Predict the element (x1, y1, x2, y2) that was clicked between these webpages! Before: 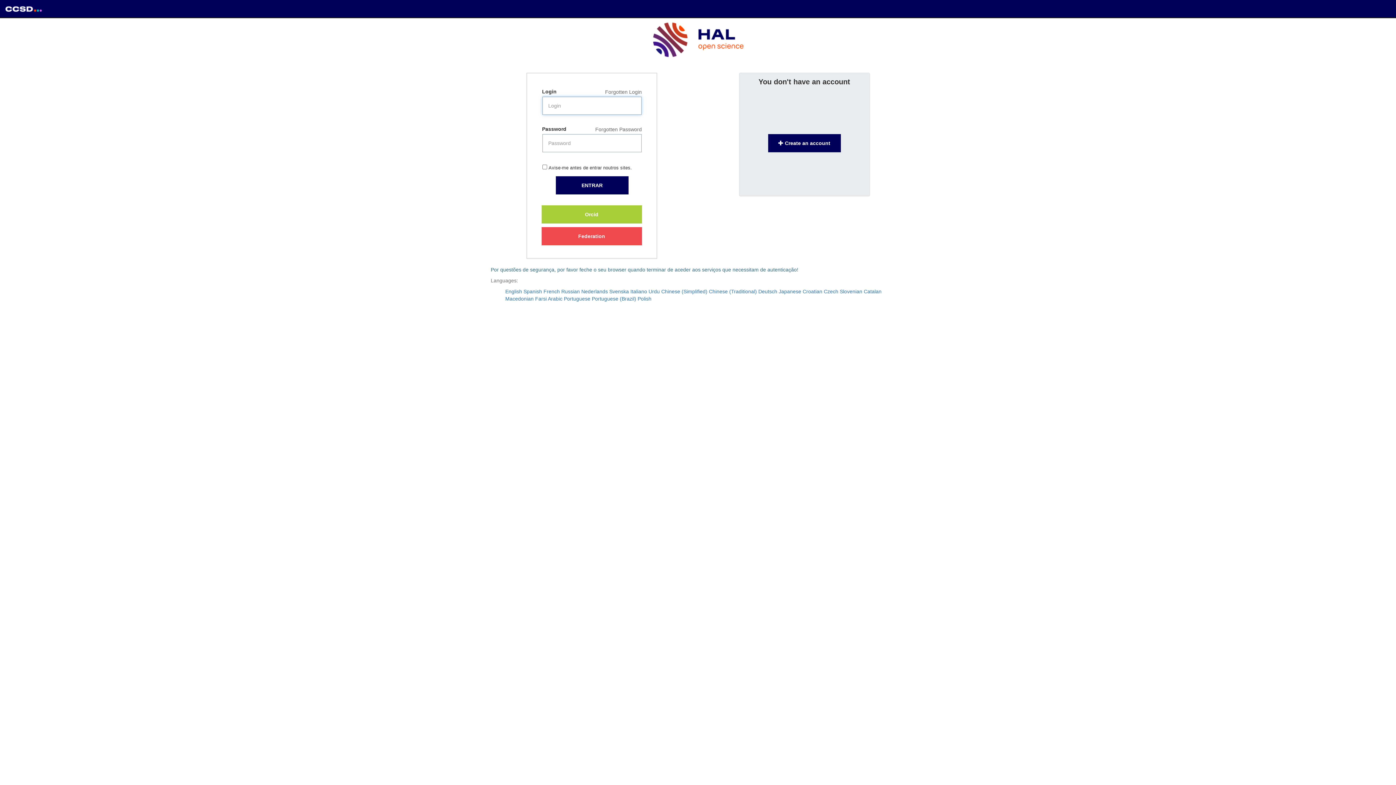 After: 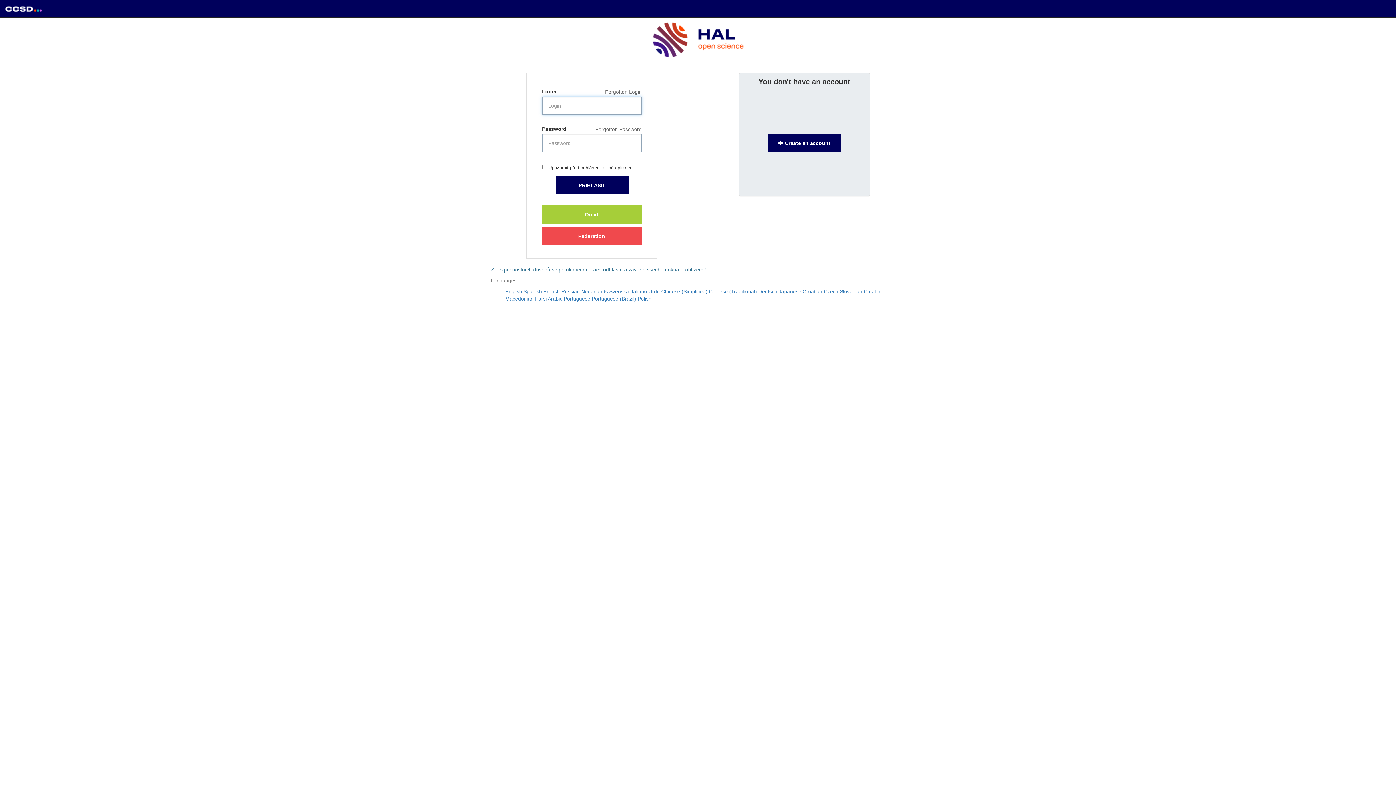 Action: bbox: (824, 288, 838, 294) label: Czech